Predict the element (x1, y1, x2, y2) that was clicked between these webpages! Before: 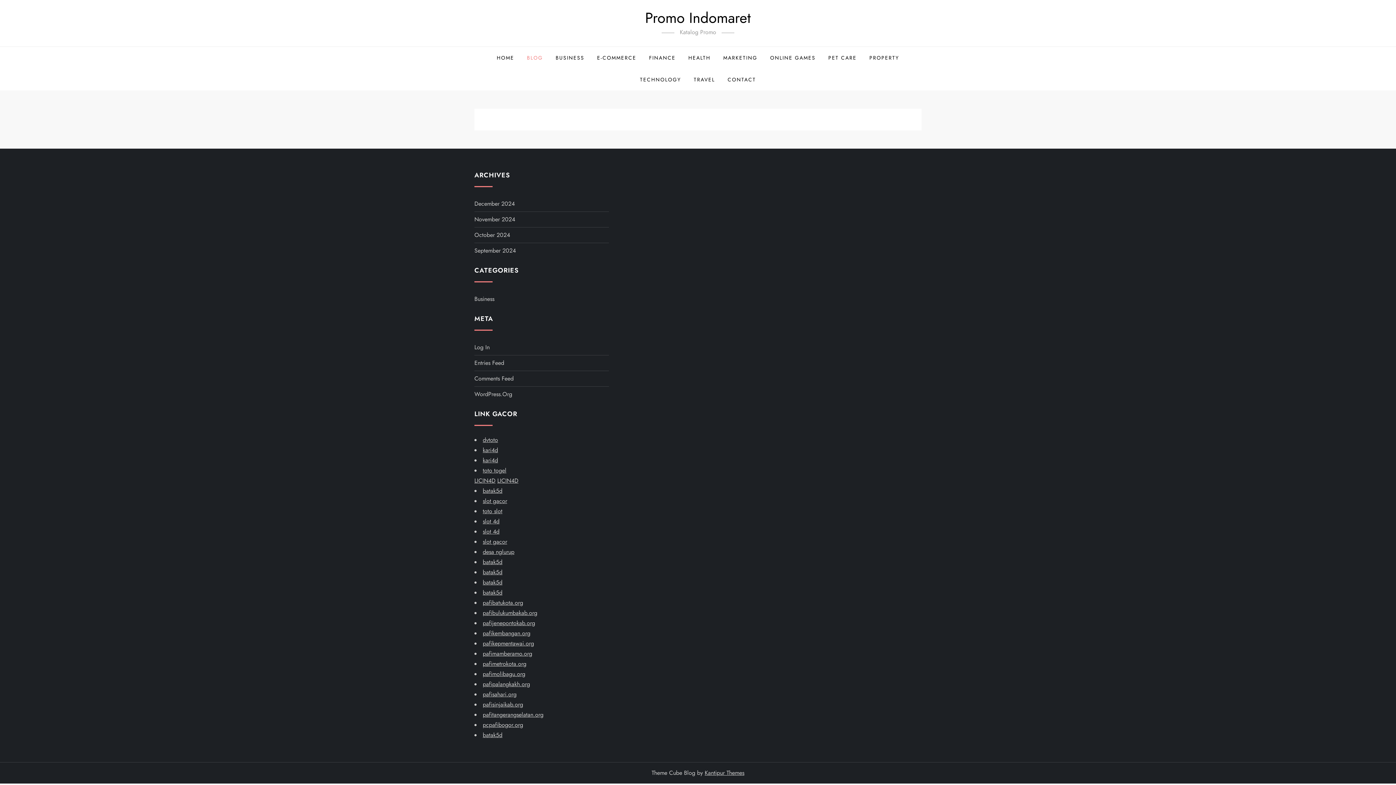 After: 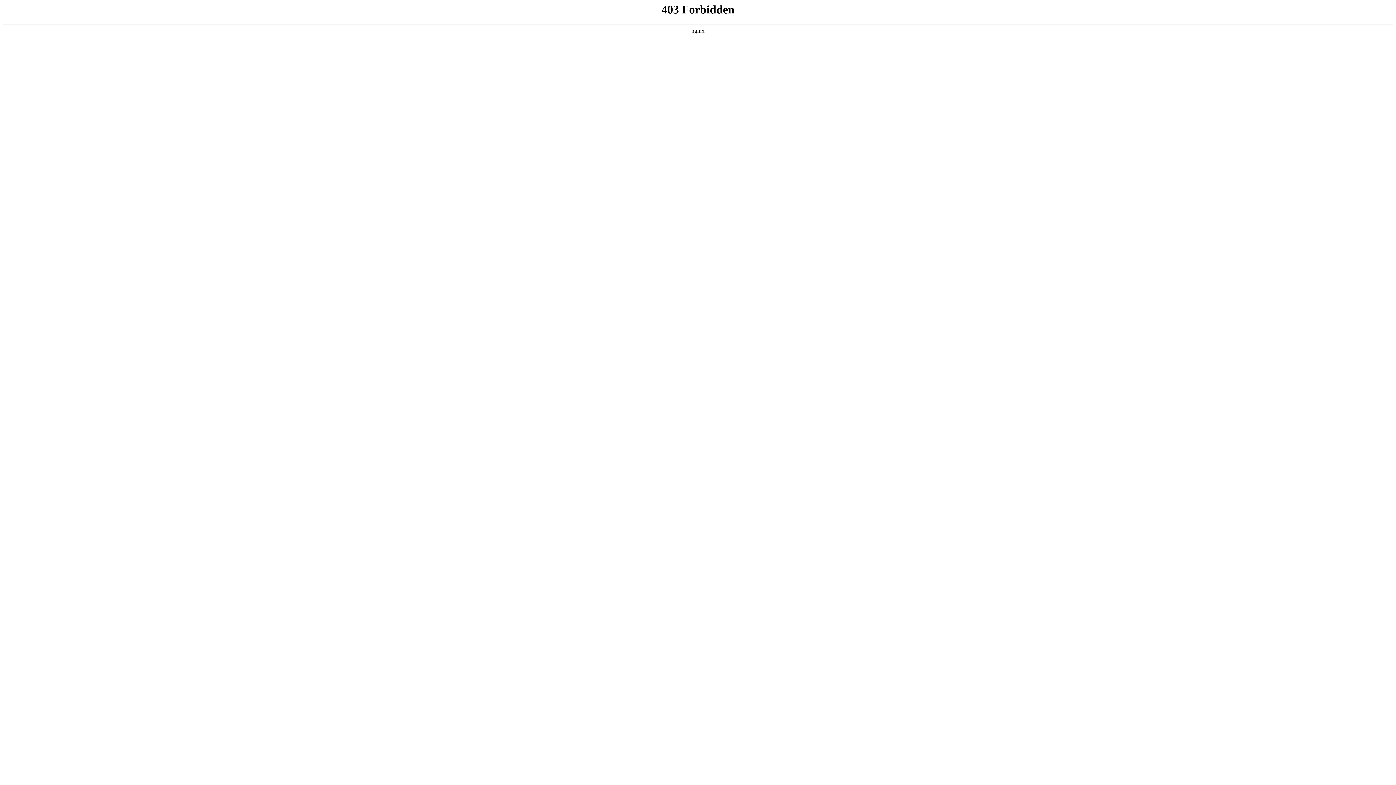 Action: bbox: (474, 389, 512, 399) label: WordPress.Org